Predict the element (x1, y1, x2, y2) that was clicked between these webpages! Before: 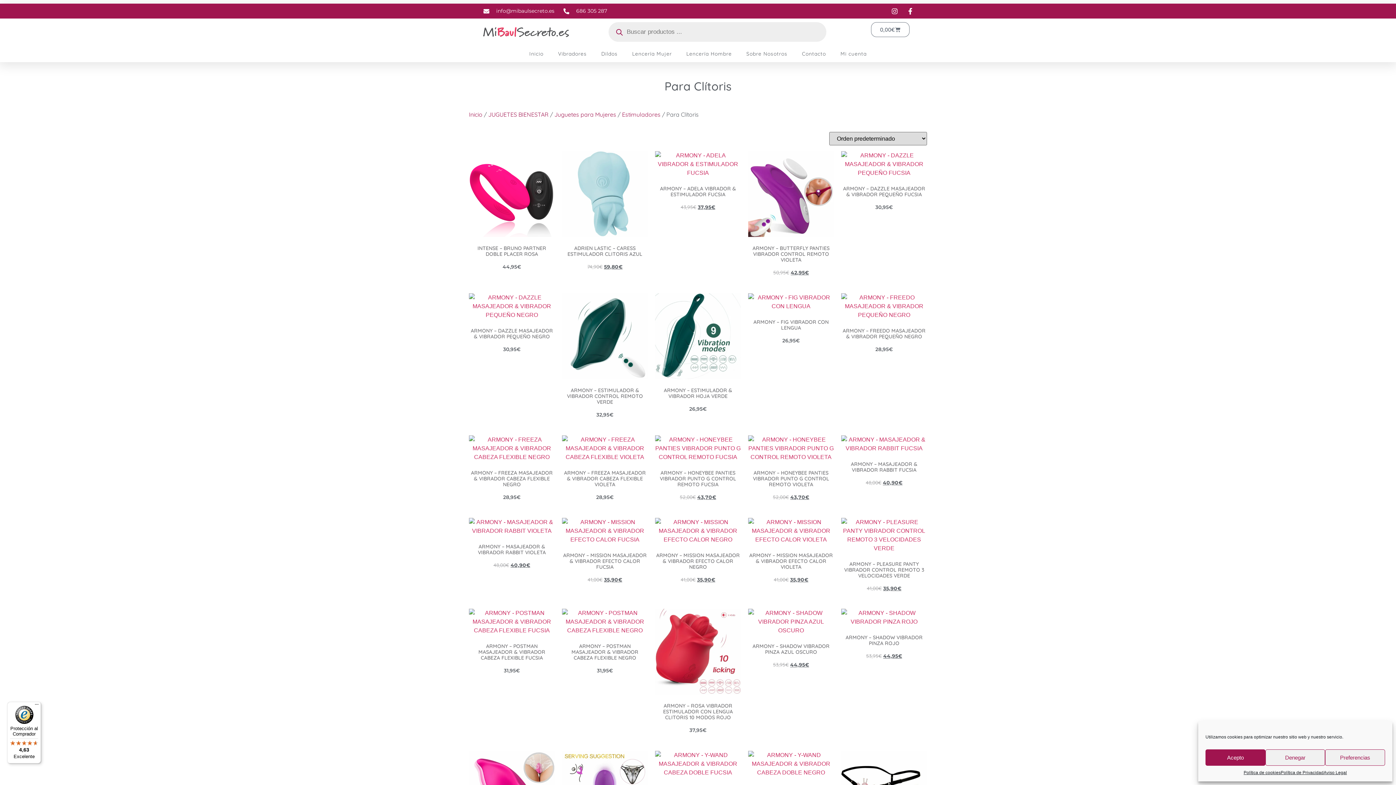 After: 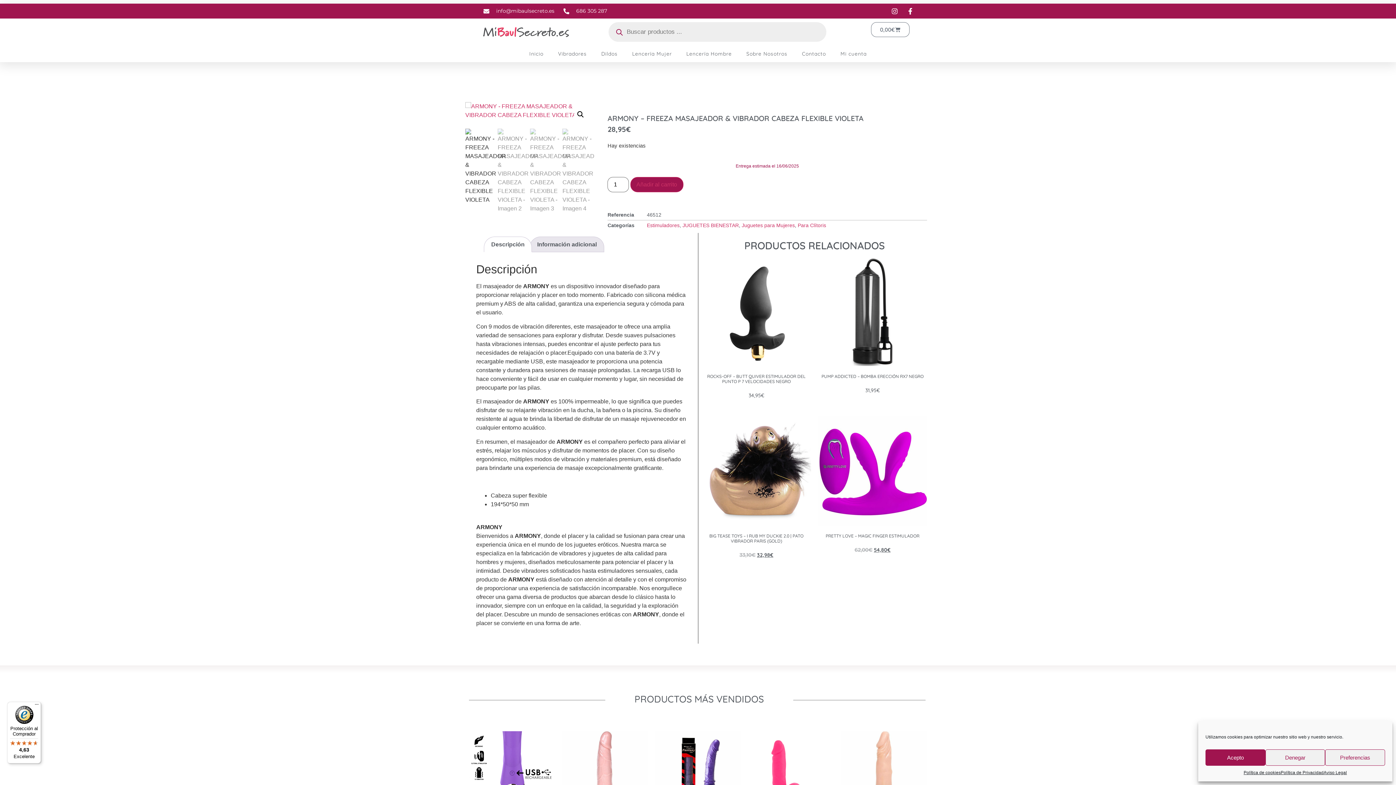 Action: label: ARMONY – FREEZA MASAJEADOR & VIBRADOR CABEZA FLEXIBLE VIOLETA
28,95€ bbox: (562, 435, 648, 503)